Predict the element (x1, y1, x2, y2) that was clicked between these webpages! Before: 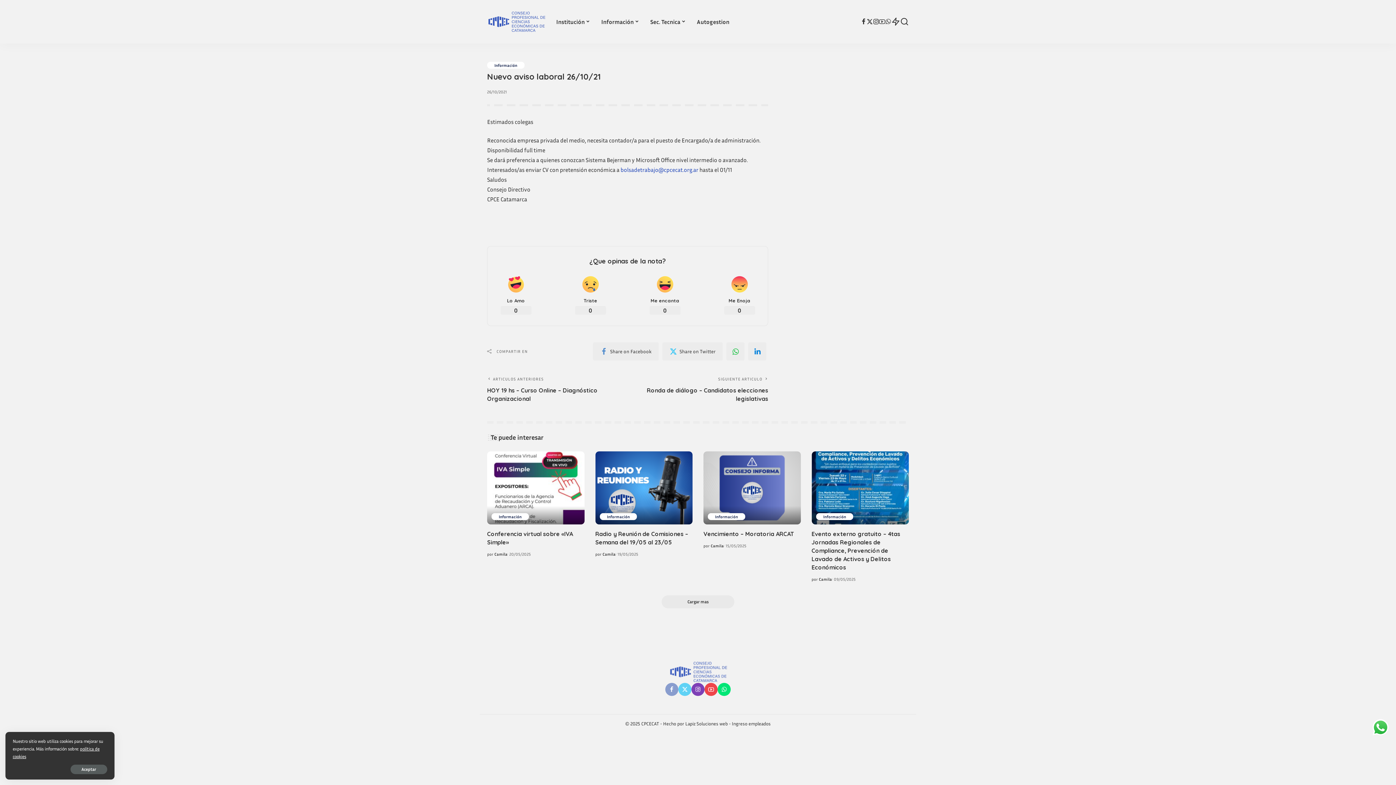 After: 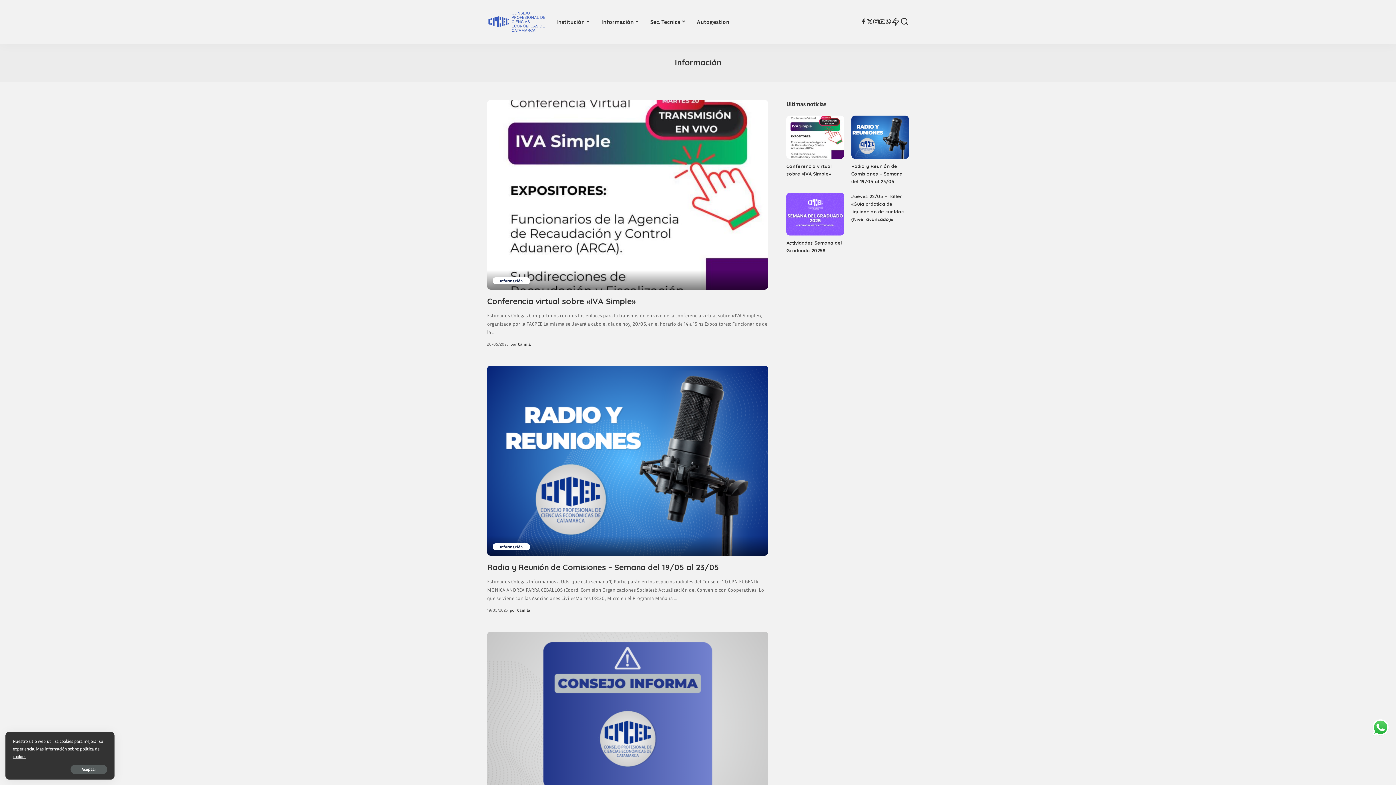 Action: bbox: (816, 513, 853, 520) label: Información